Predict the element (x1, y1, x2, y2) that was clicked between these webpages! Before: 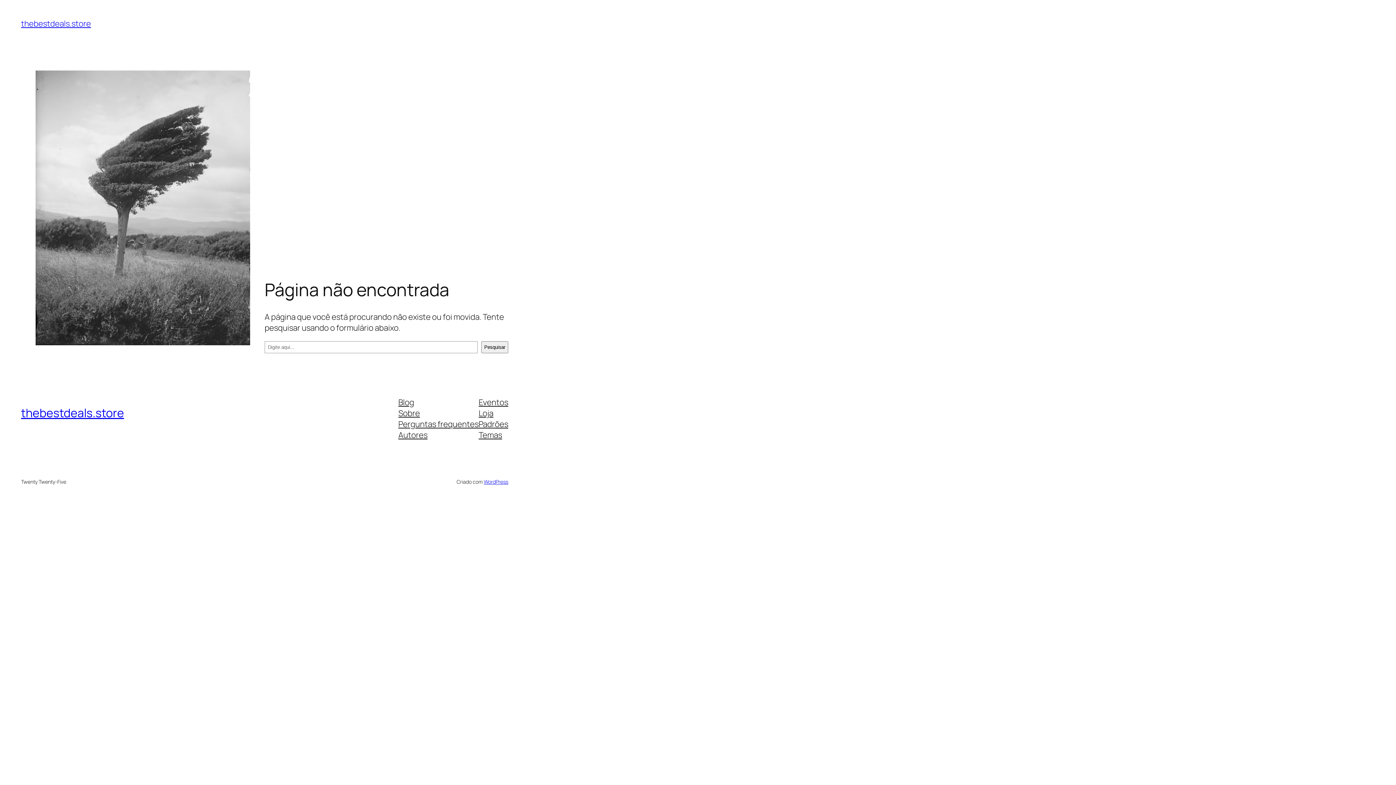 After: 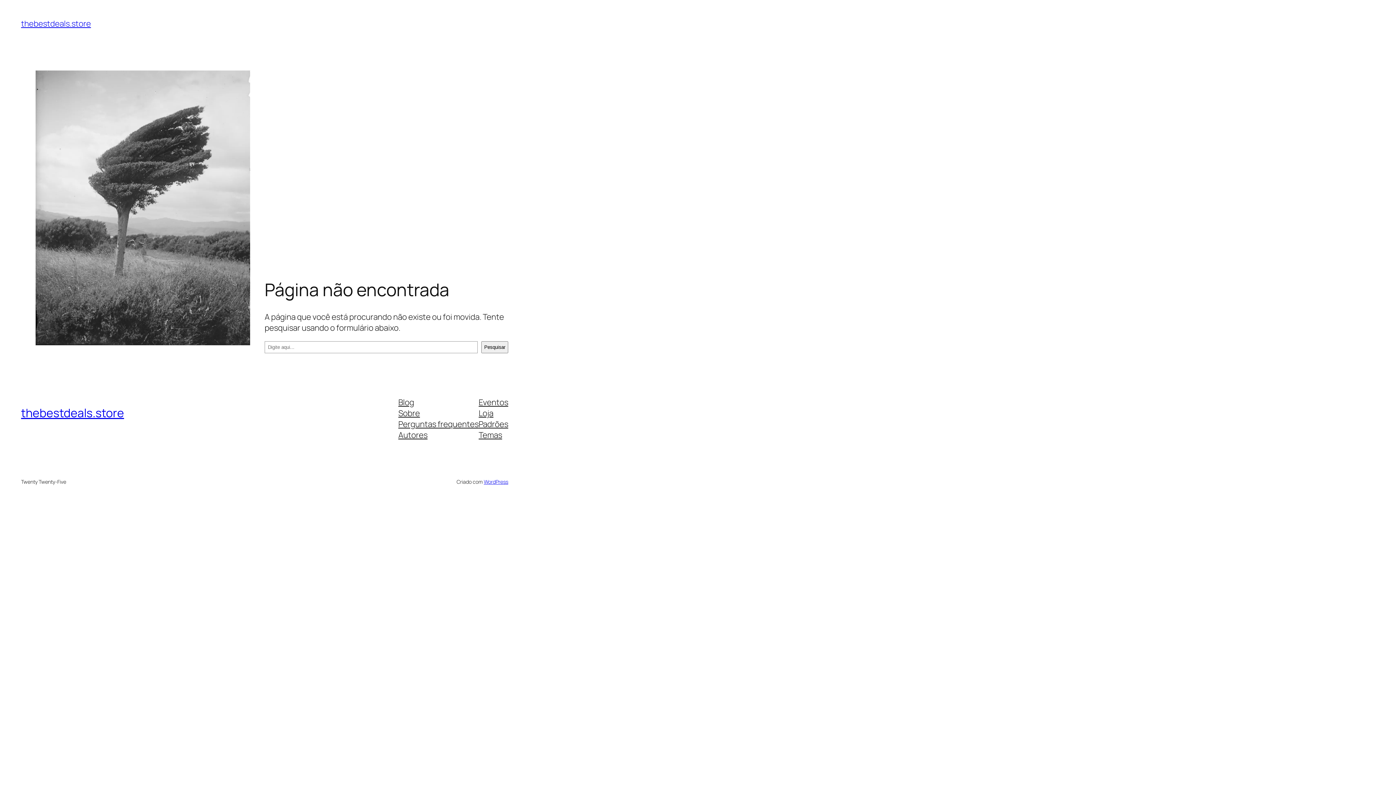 Action: label: Perguntas frequentes bbox: (398, 418, 478, 429)